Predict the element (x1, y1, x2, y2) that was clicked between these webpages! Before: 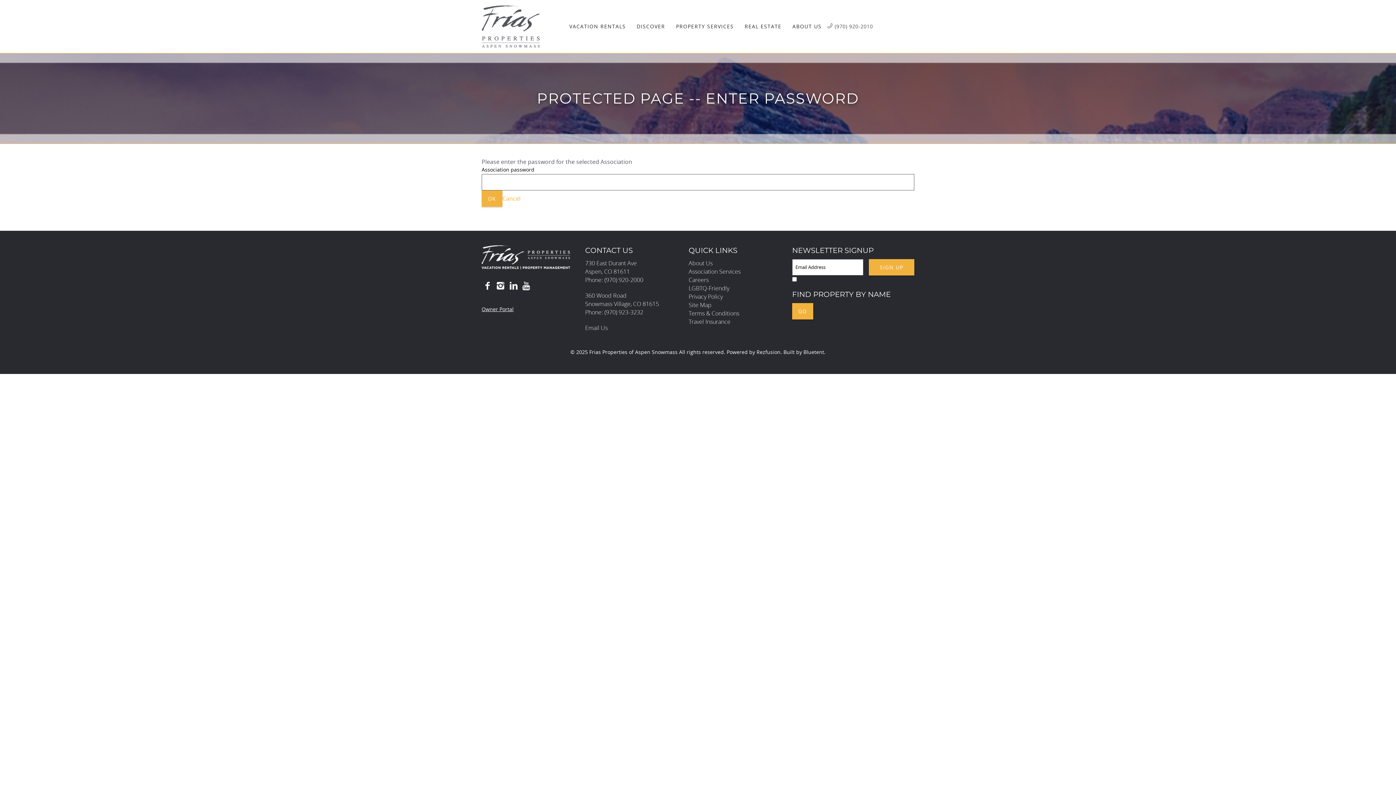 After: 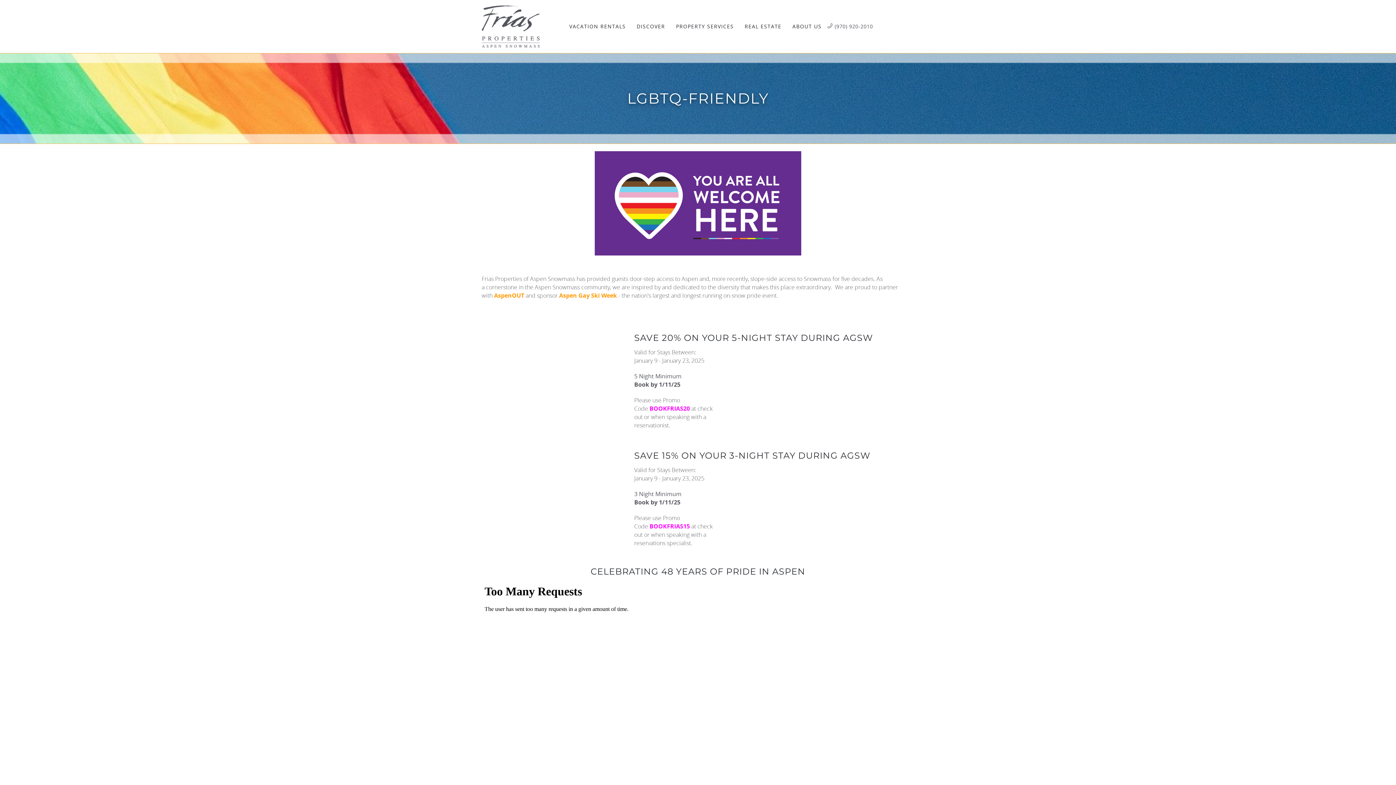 Action: label: LGBTQ-Friendly bbox: (688, 284, 729, 292)